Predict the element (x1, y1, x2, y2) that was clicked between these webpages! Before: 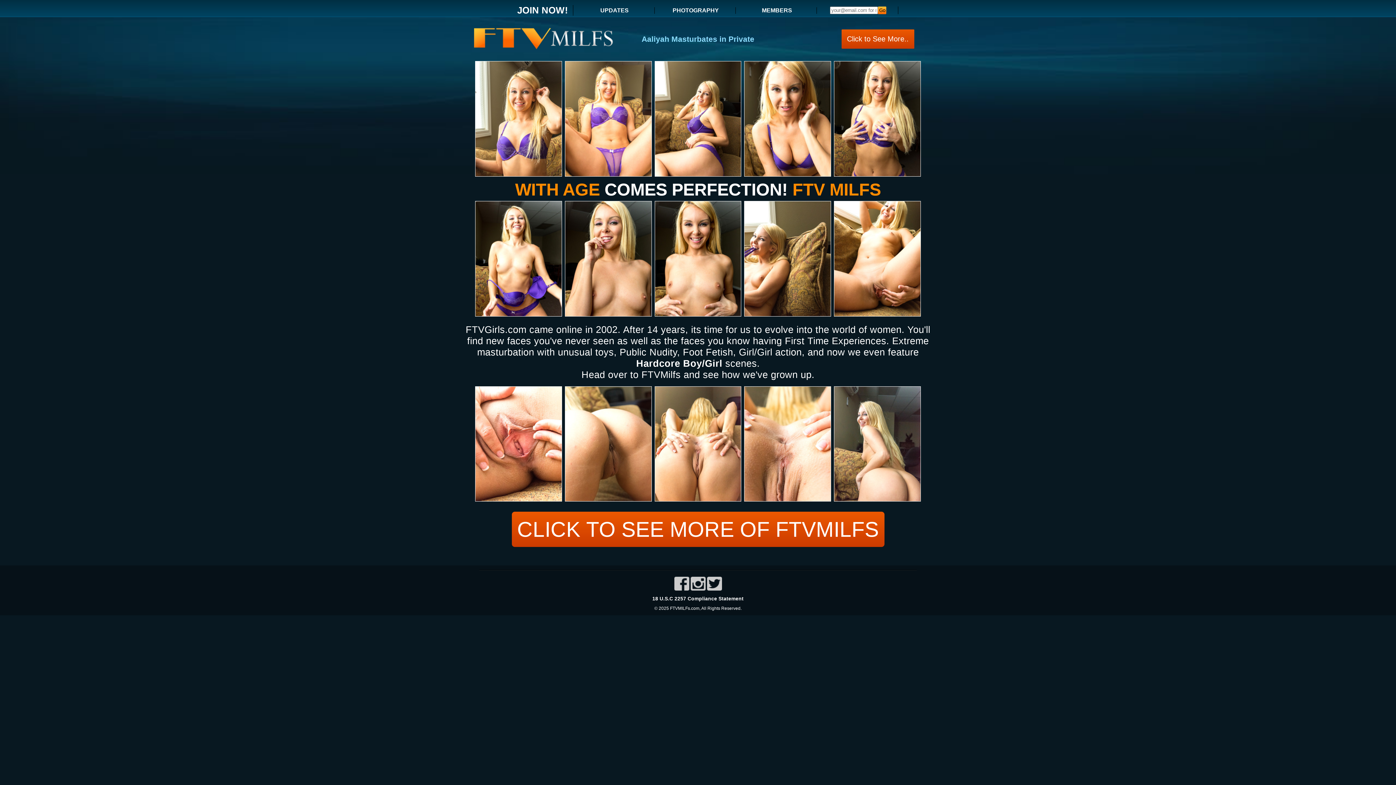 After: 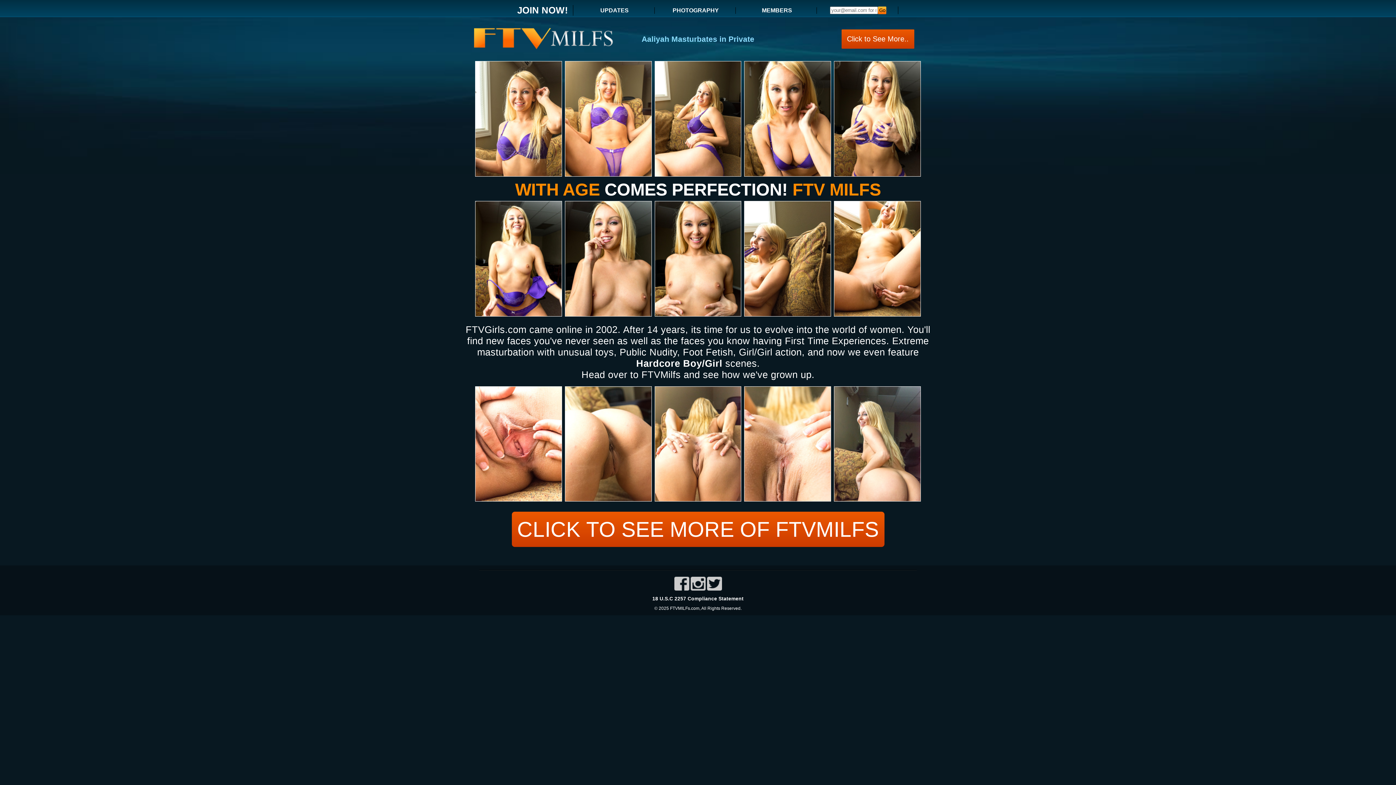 Action: bbox: (674, 585, 689, 591)